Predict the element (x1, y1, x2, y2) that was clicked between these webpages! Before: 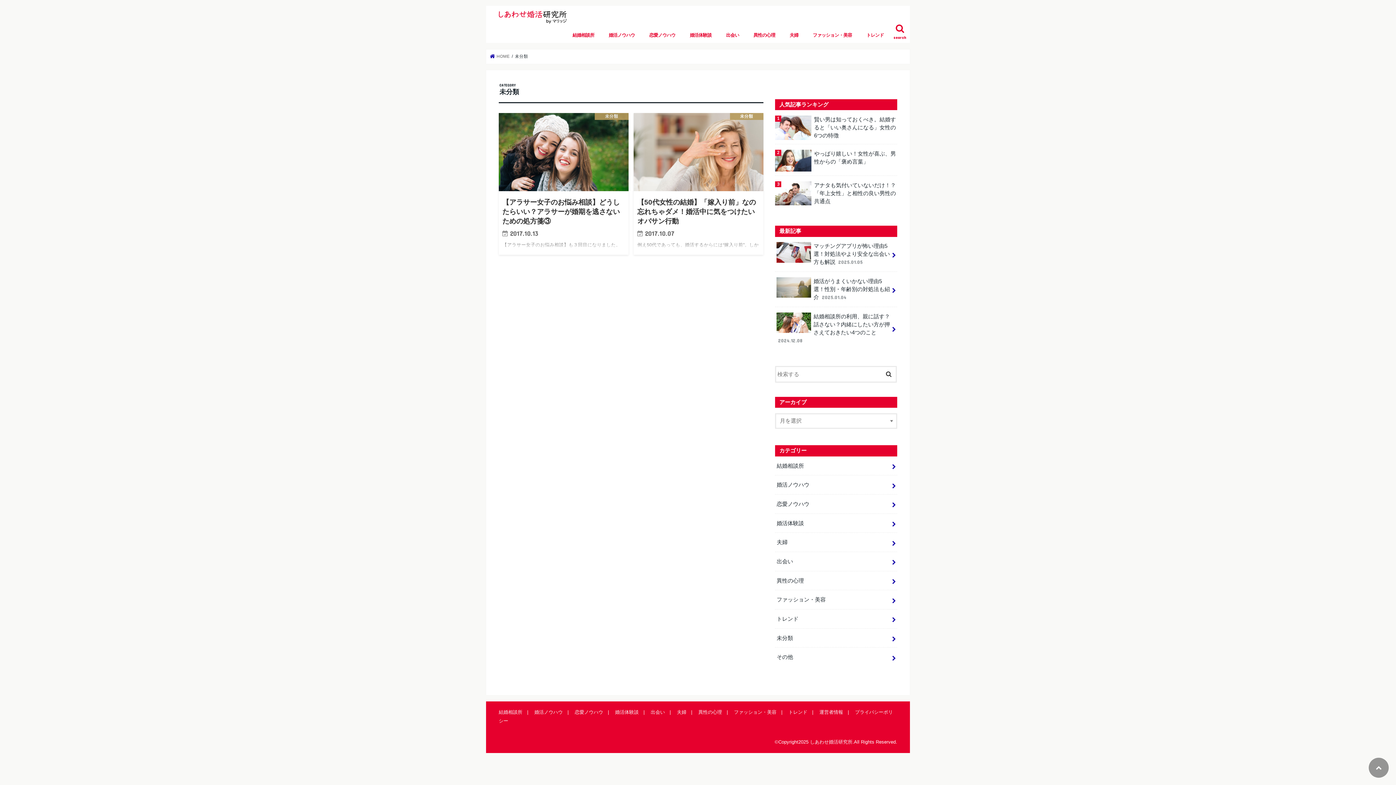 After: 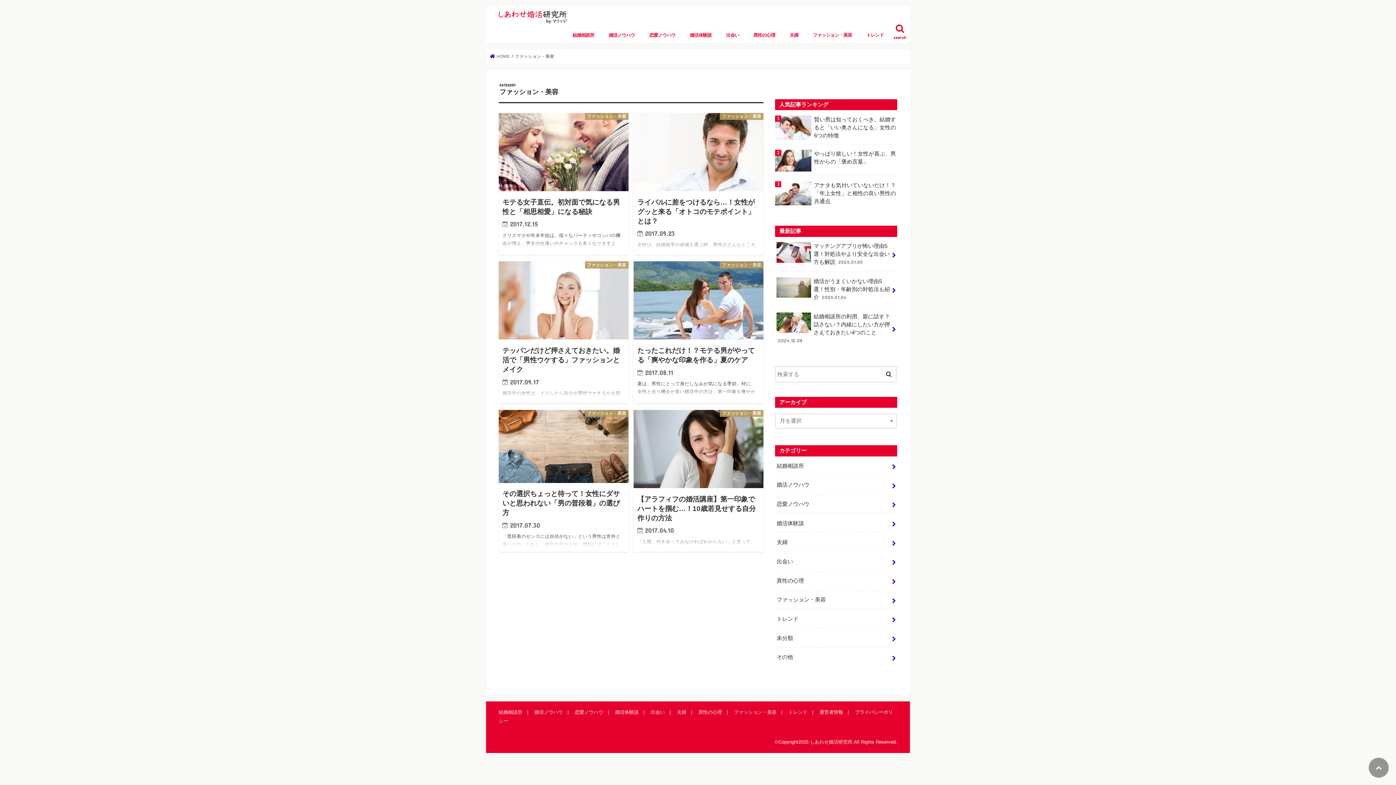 Action: bbox: (734, 709, 776, 715) label: ファッション・美容